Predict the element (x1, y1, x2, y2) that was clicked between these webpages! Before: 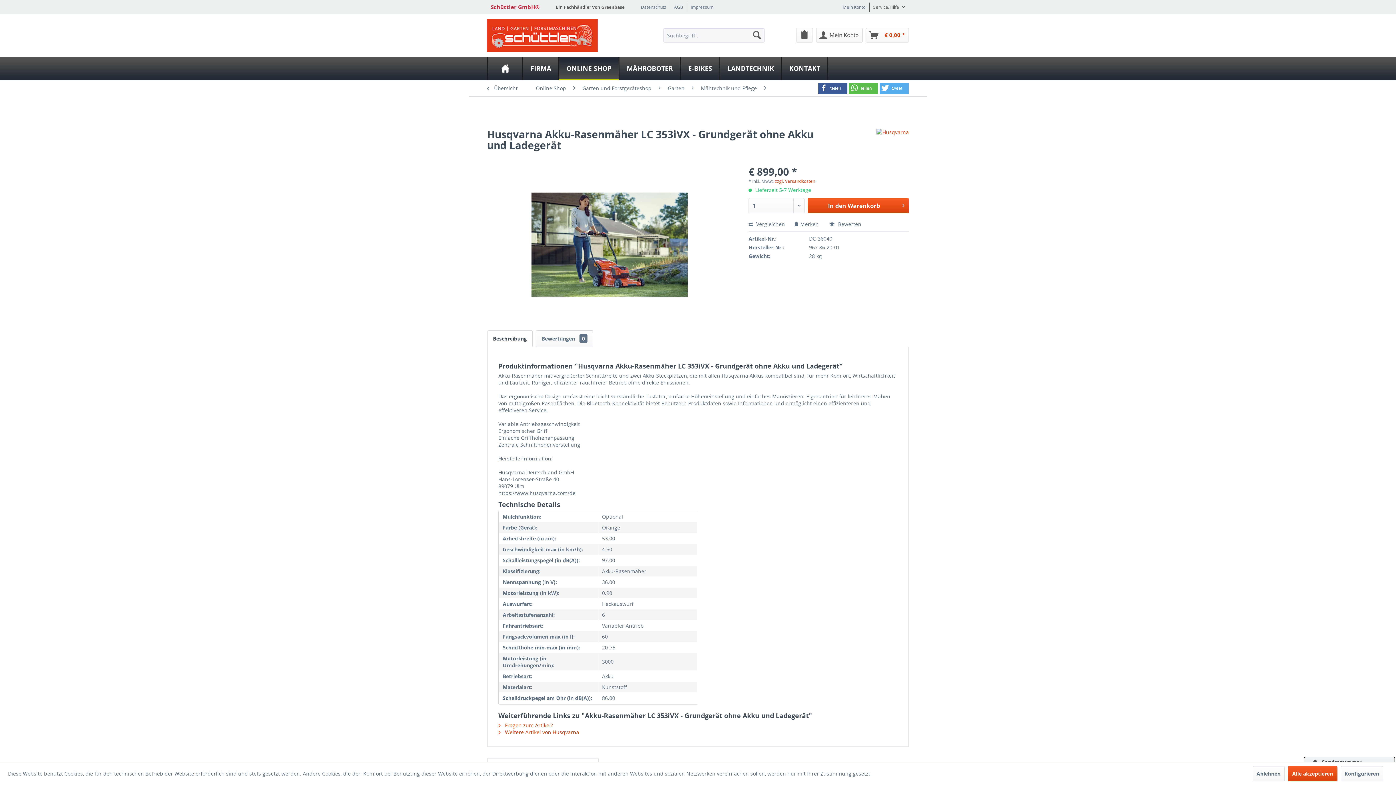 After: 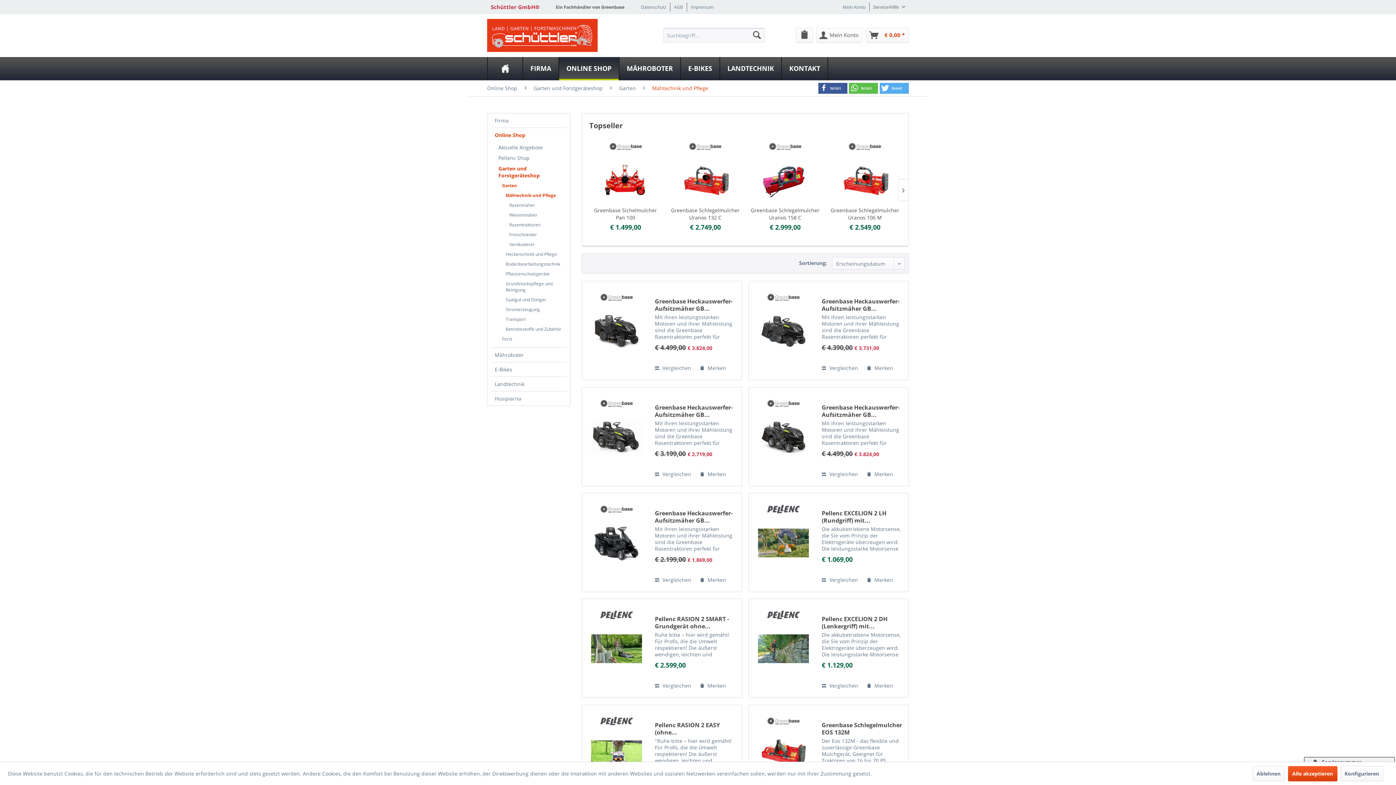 Action: label: Mähtechnik und Pflege bbox: (697, 80, 760, 96)